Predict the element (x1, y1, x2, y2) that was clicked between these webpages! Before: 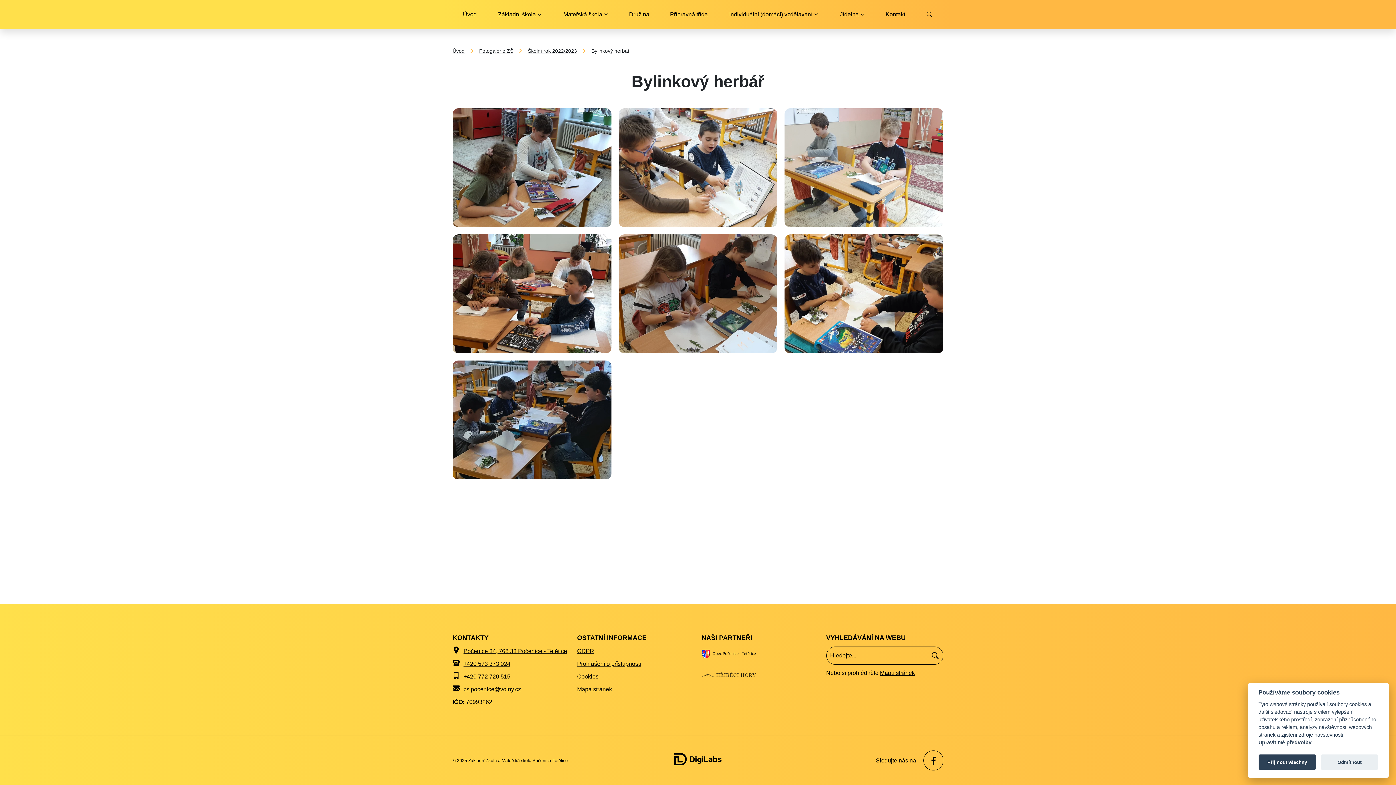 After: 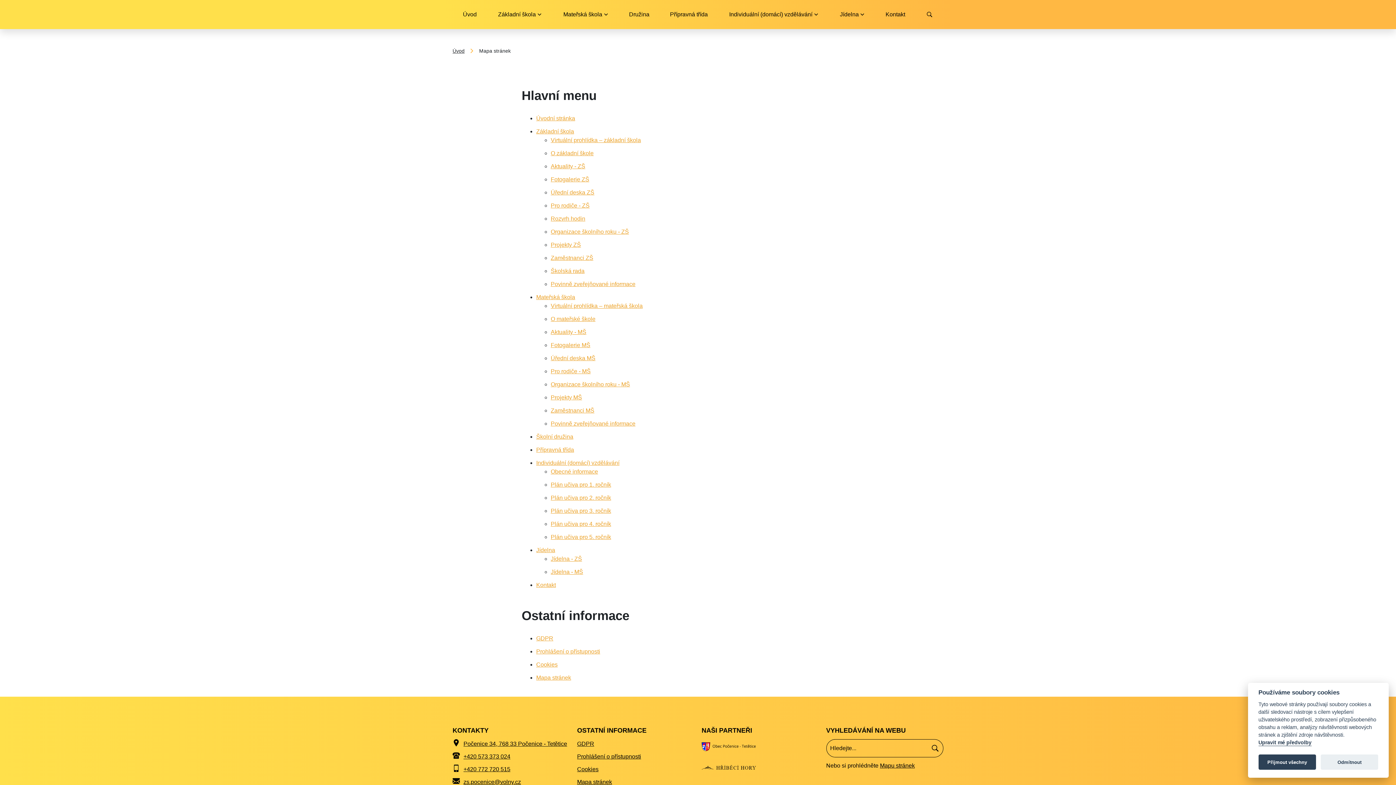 Action: label: Mapu stránek bbox: (880, 670, 915, 676)